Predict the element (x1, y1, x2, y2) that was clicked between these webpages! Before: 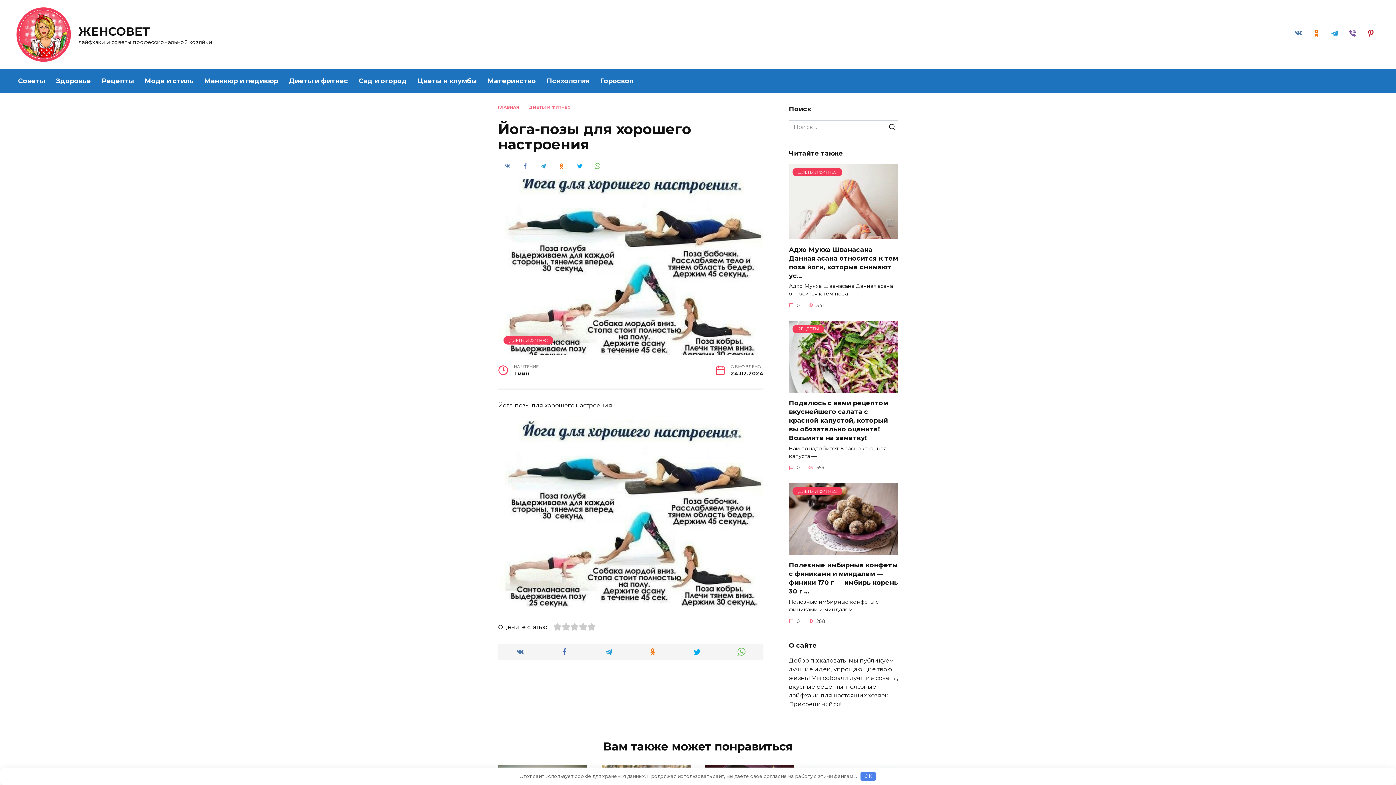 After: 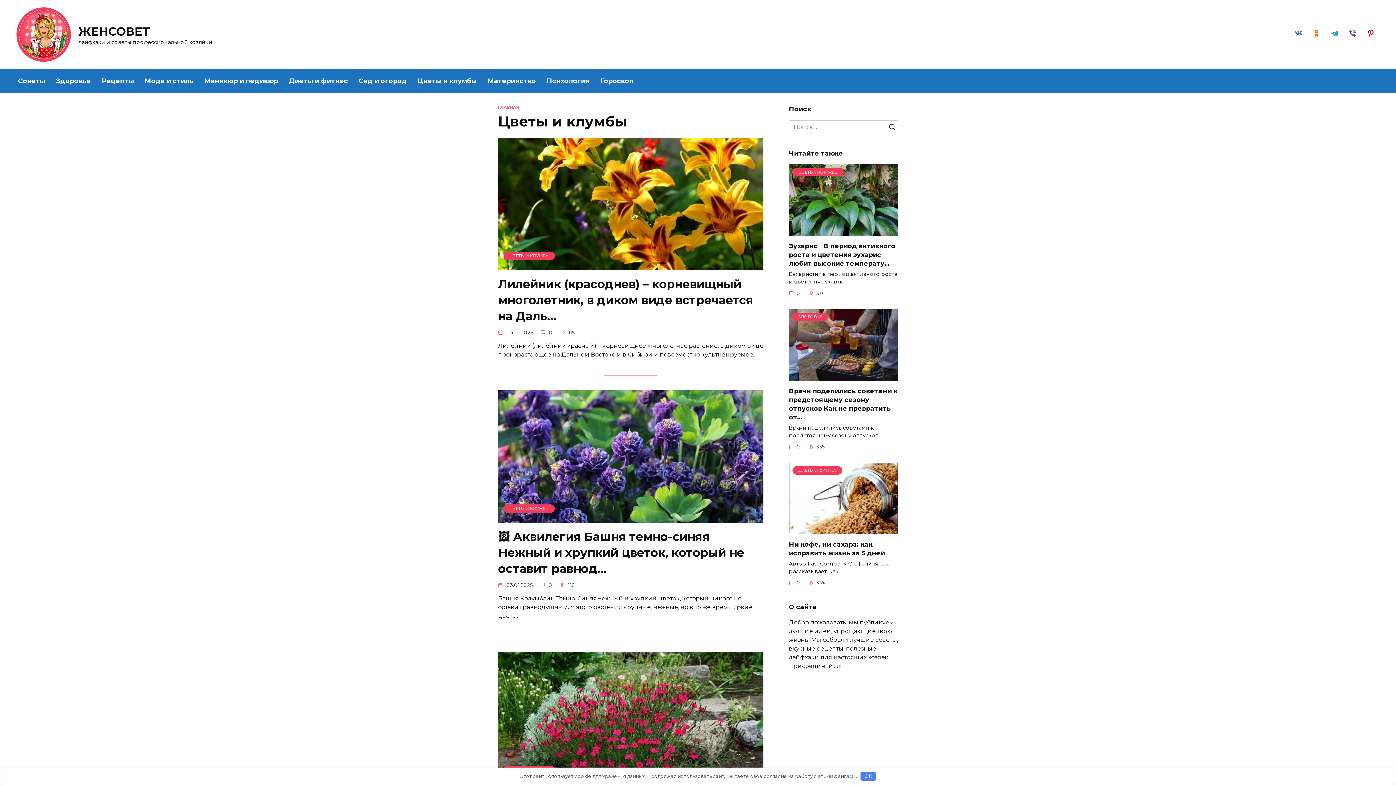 Action: bbox: (412, 69, 482, 93) label: Цветы и клумбы